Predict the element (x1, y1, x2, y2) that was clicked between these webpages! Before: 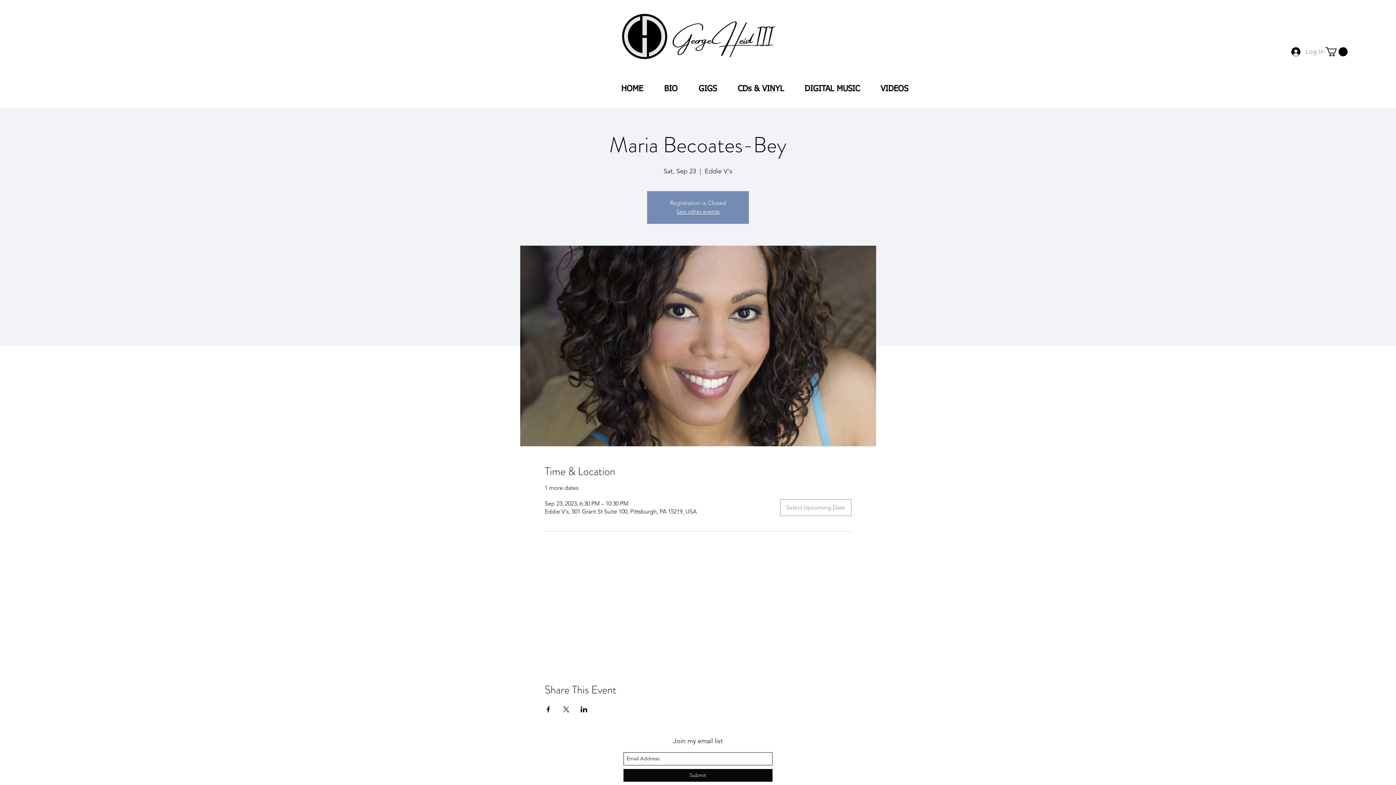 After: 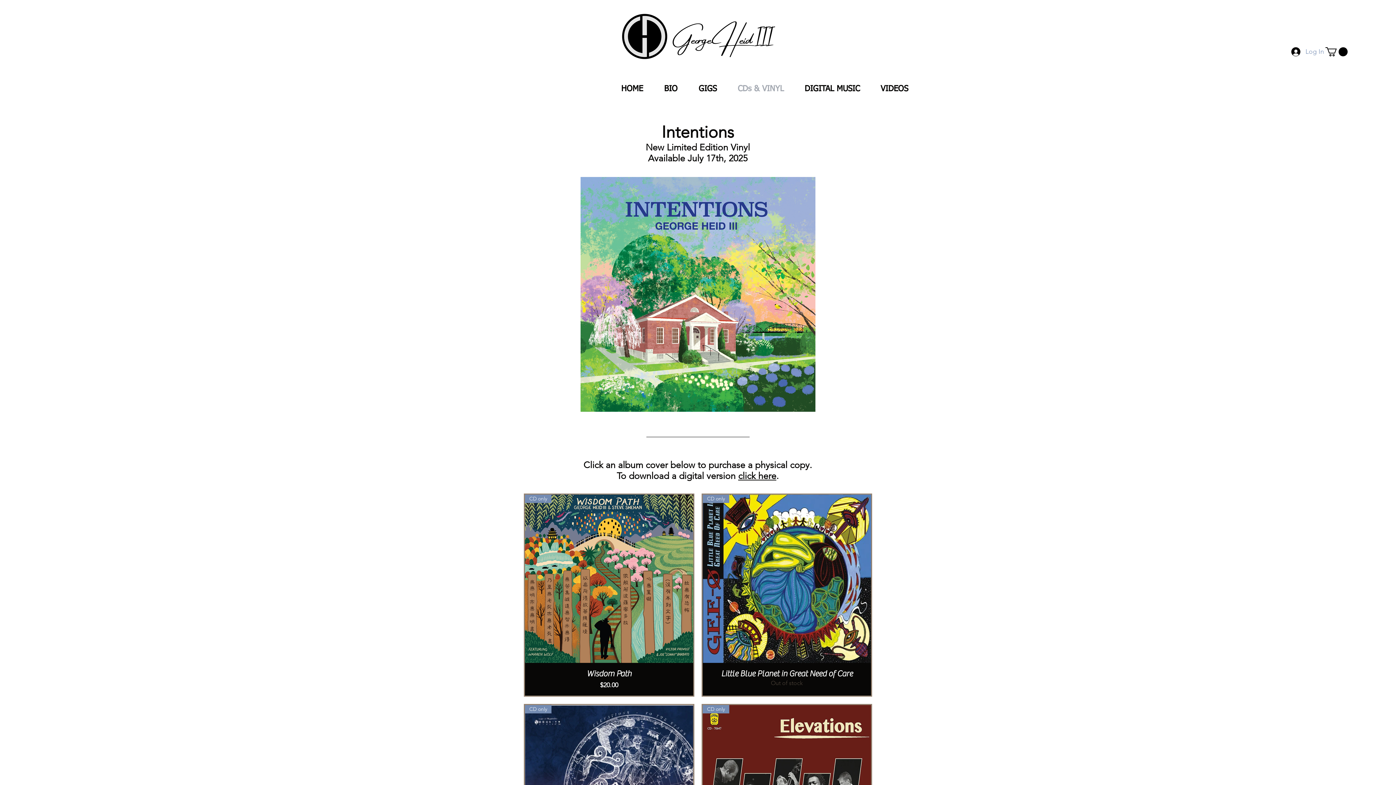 Action: label: CDs & VINYL bbox: (727, 76, 794, 101)